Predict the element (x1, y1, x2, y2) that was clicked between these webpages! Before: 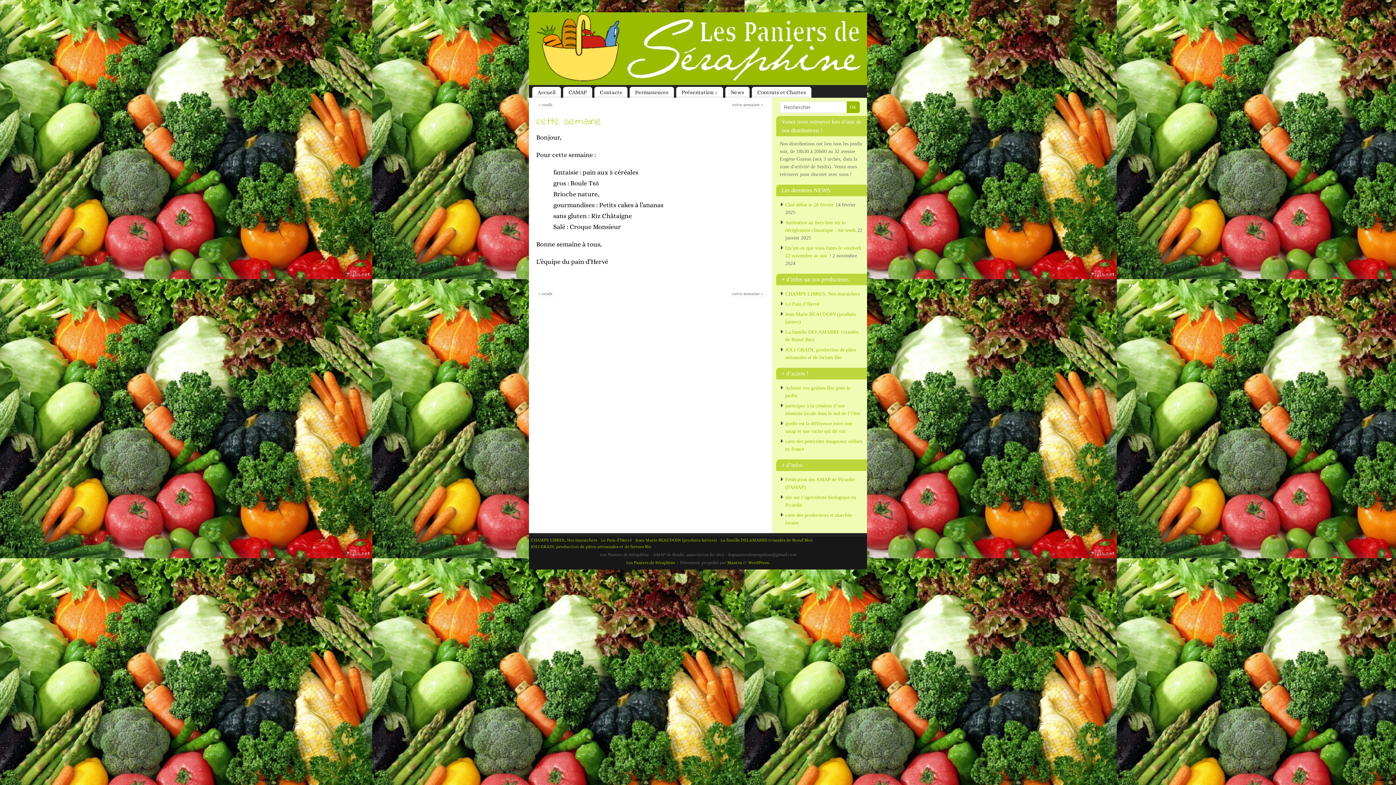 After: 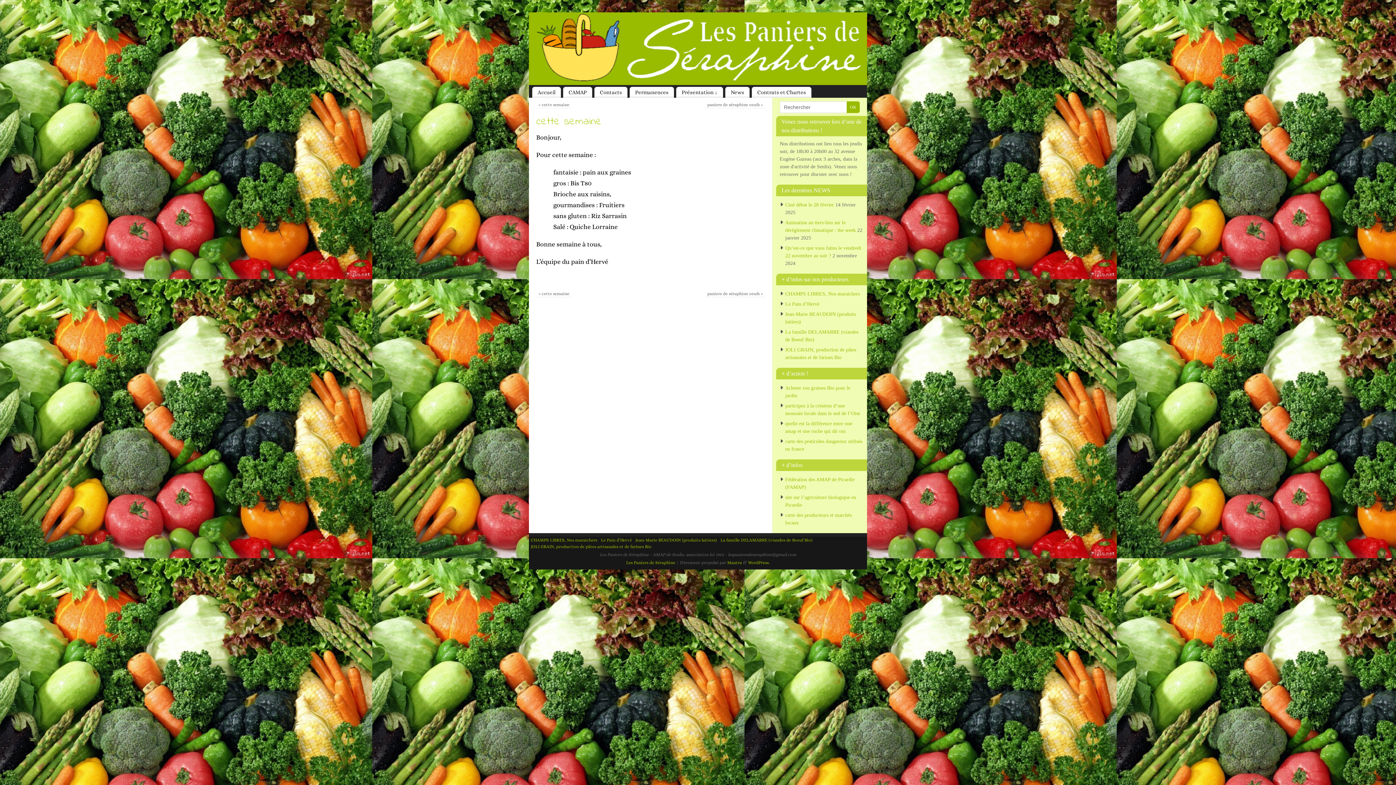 Action: bbox: (732, 102, 763, 107) label: cette semaine »